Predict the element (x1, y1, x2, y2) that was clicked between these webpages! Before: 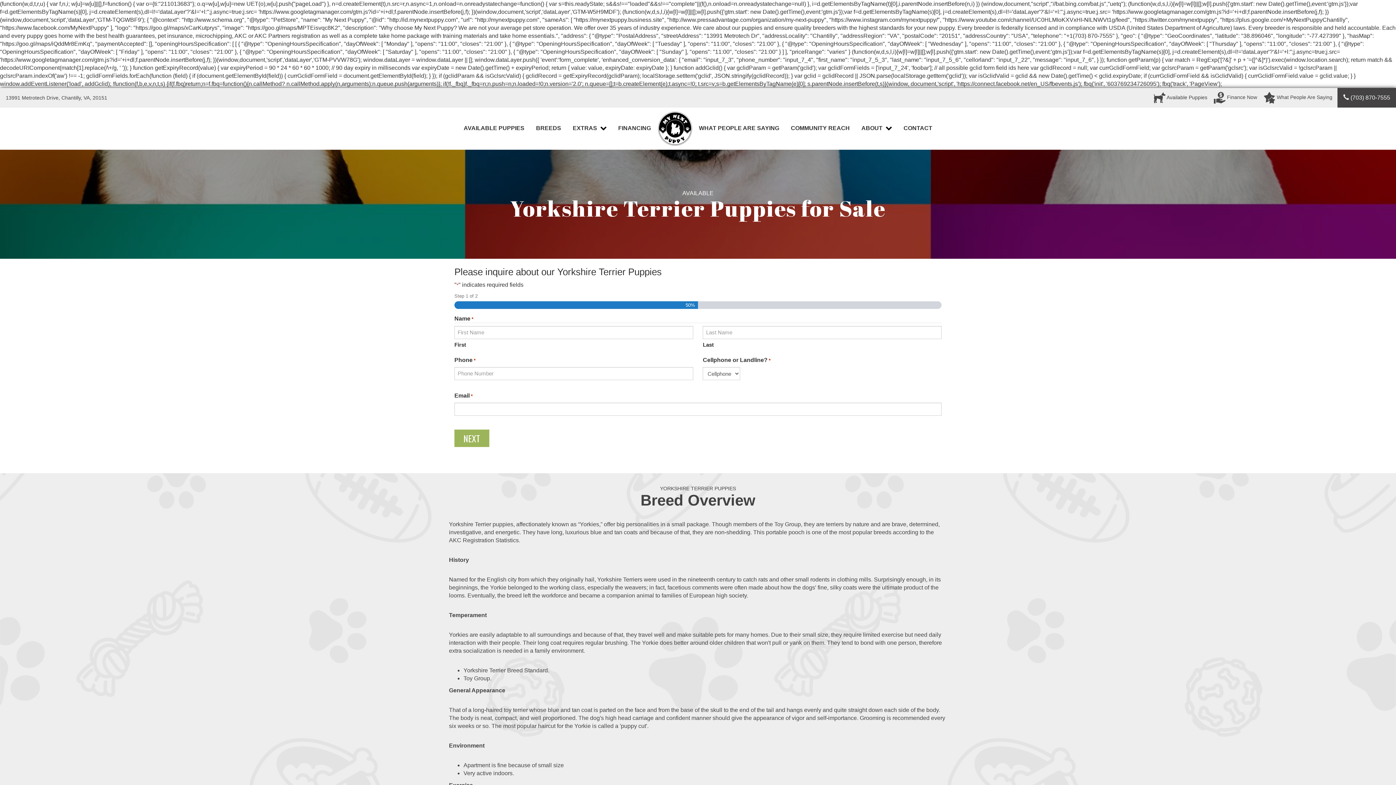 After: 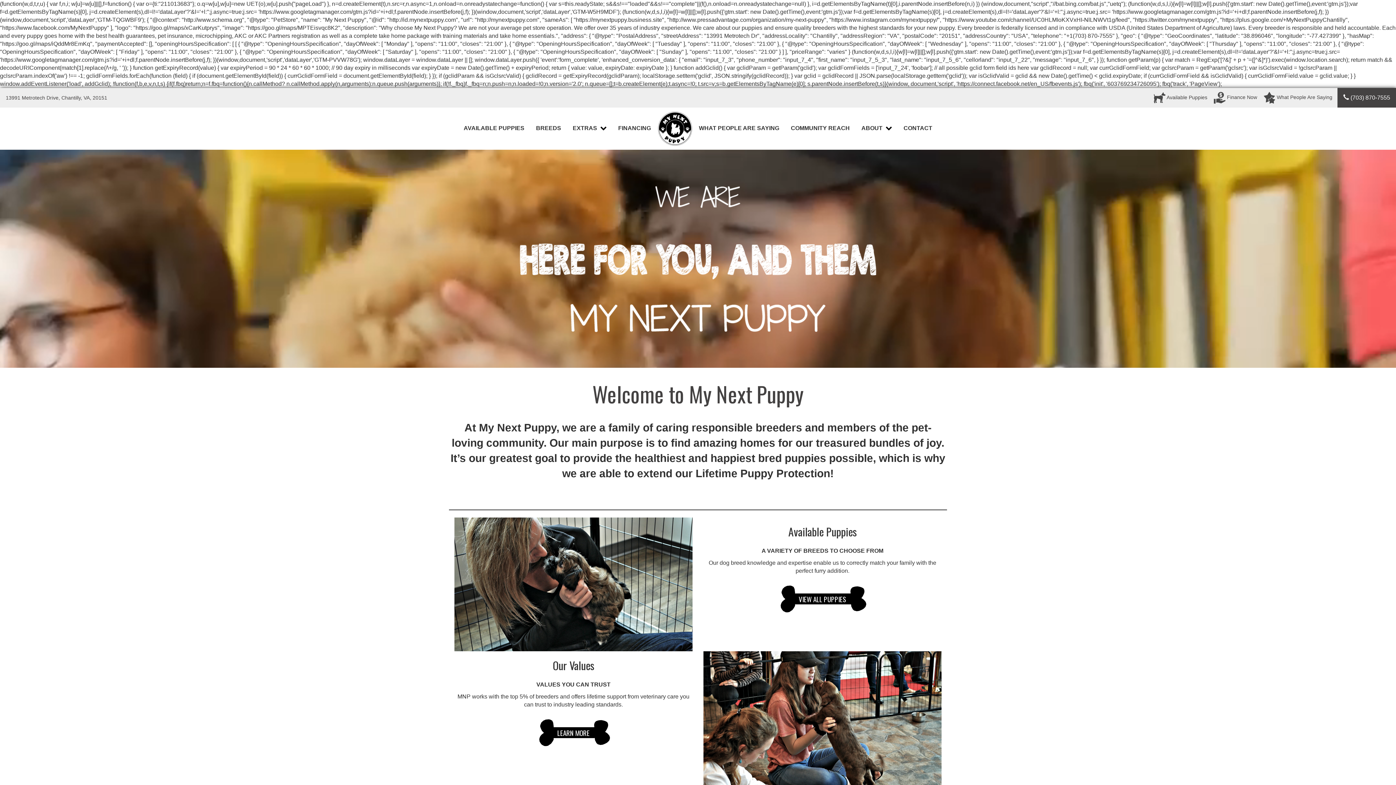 Action: bbox: (656, 125, 693, 131)